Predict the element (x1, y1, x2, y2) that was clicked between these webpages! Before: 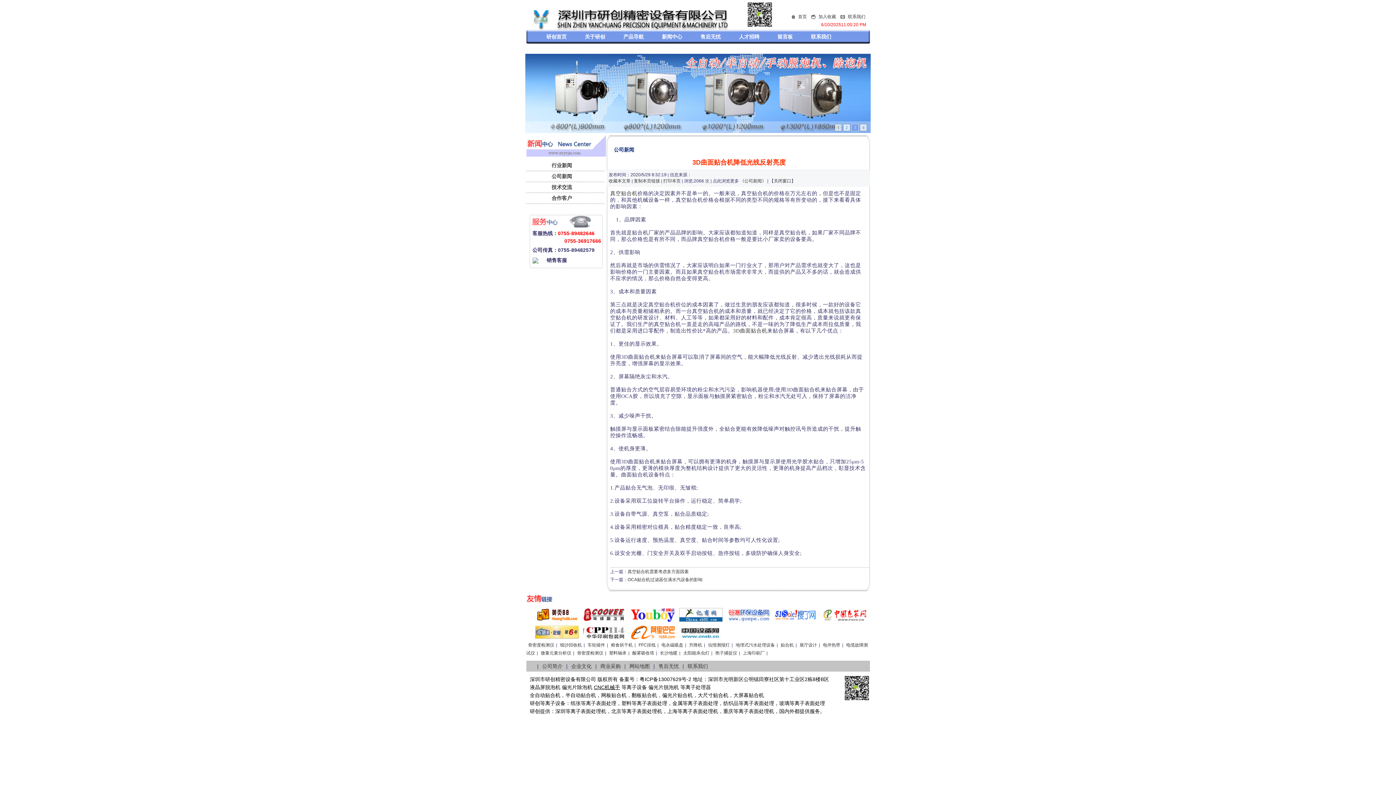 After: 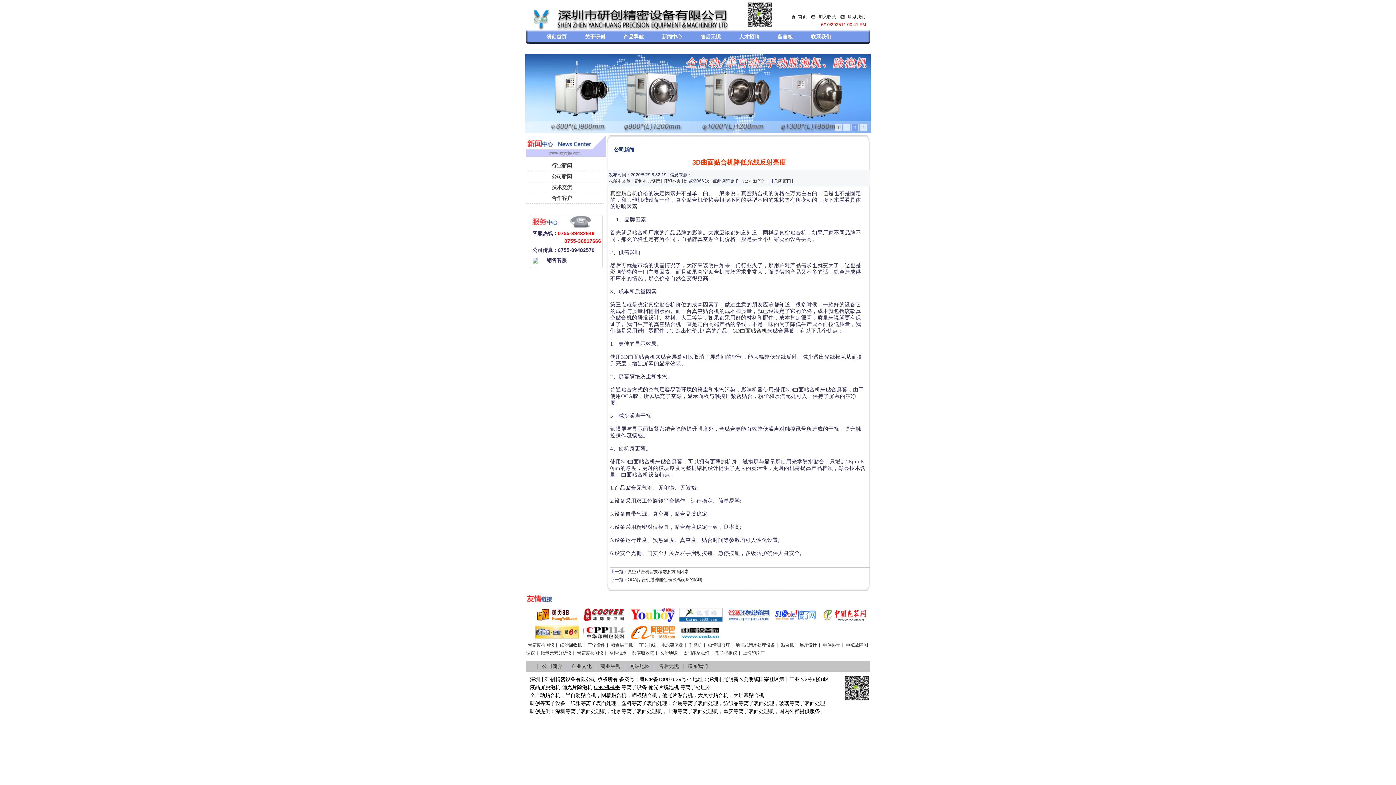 Action: bbox: (631, 625, 675, 630)